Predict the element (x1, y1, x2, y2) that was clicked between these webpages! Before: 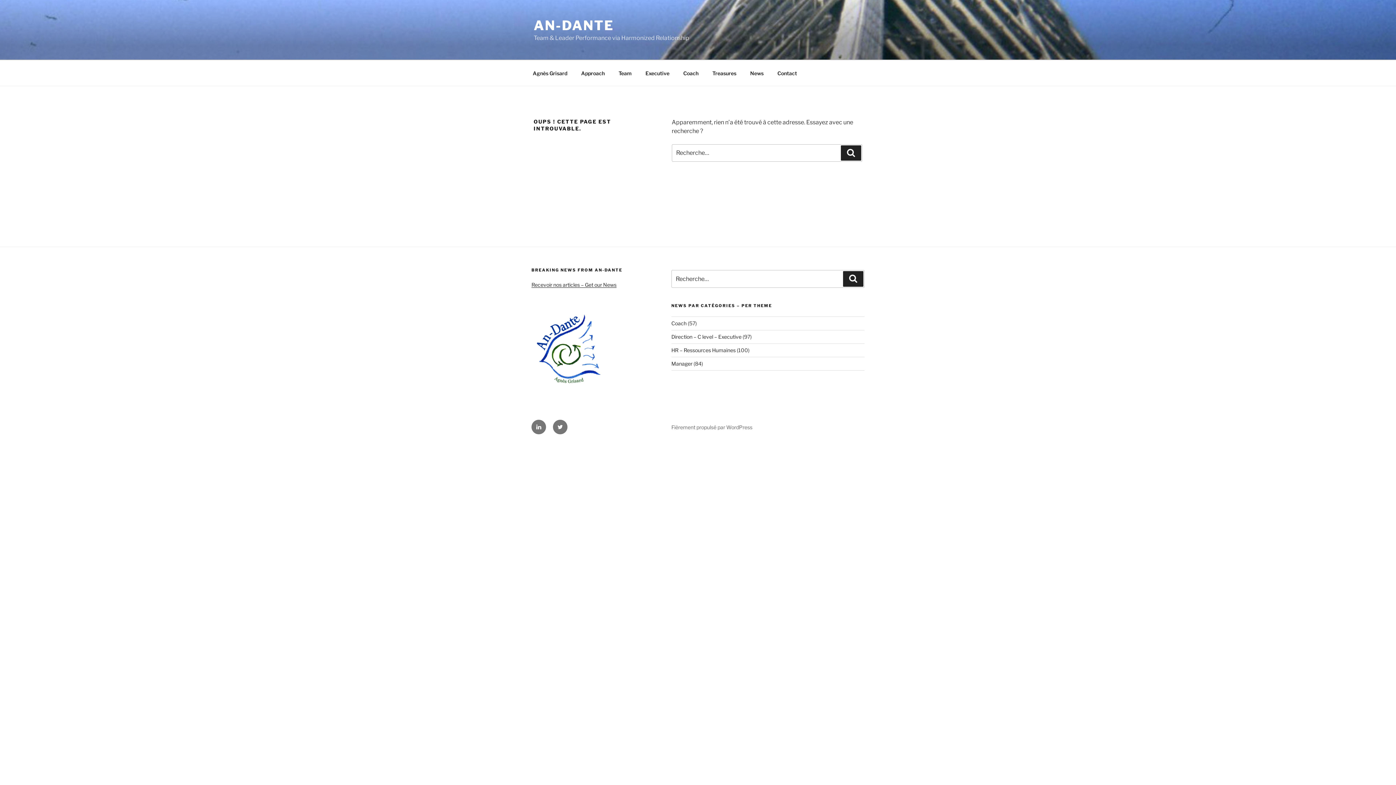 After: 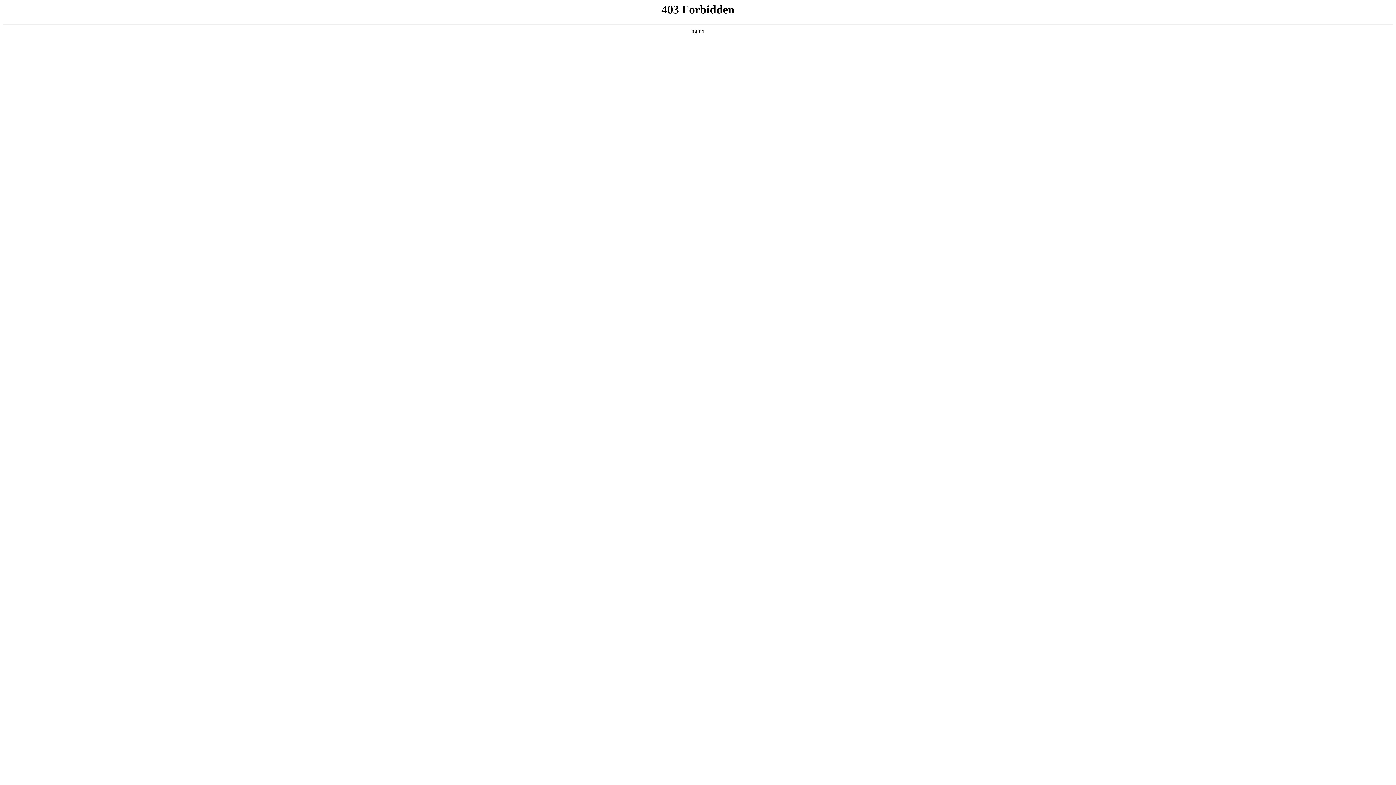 Action: label: Fièrement propulsé par WordPress bbox: (671, 424, 752, 430)